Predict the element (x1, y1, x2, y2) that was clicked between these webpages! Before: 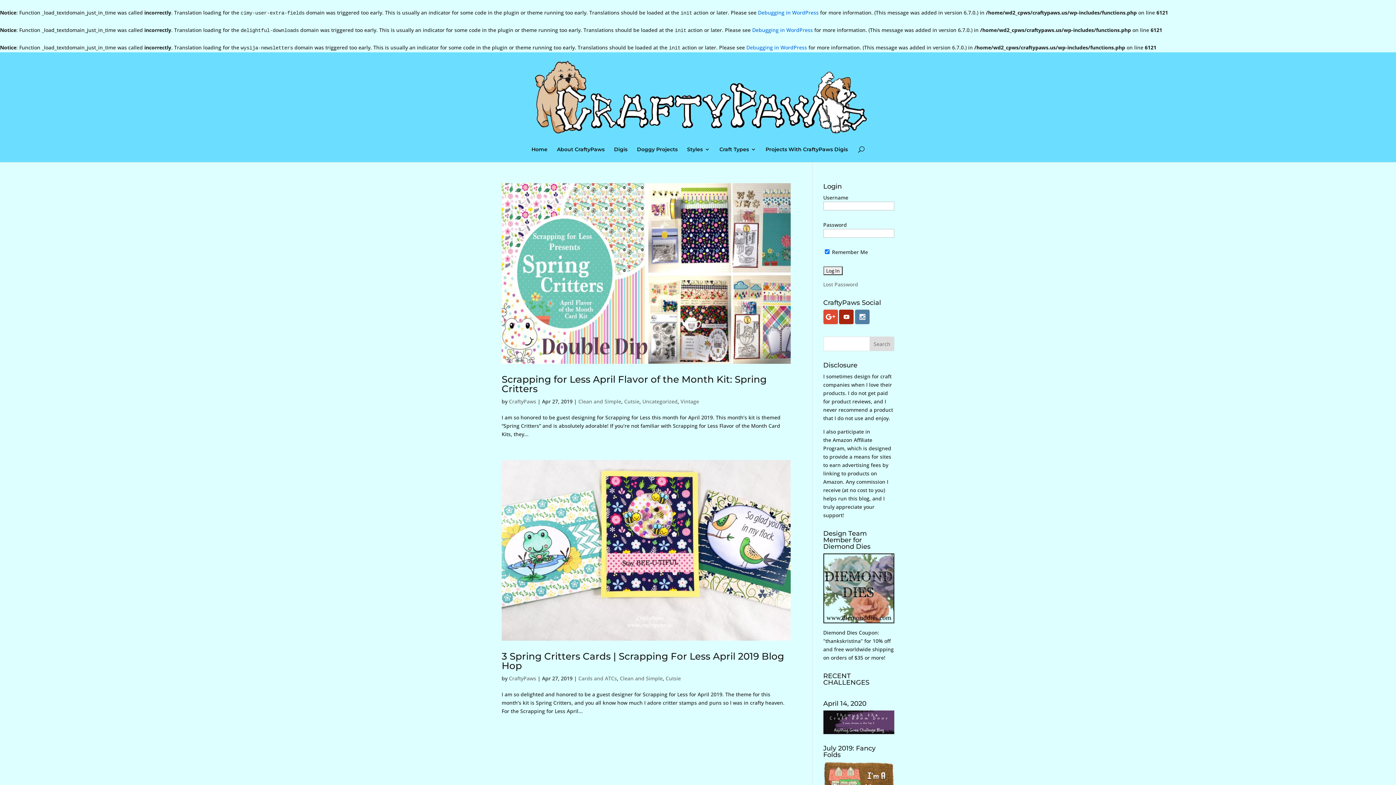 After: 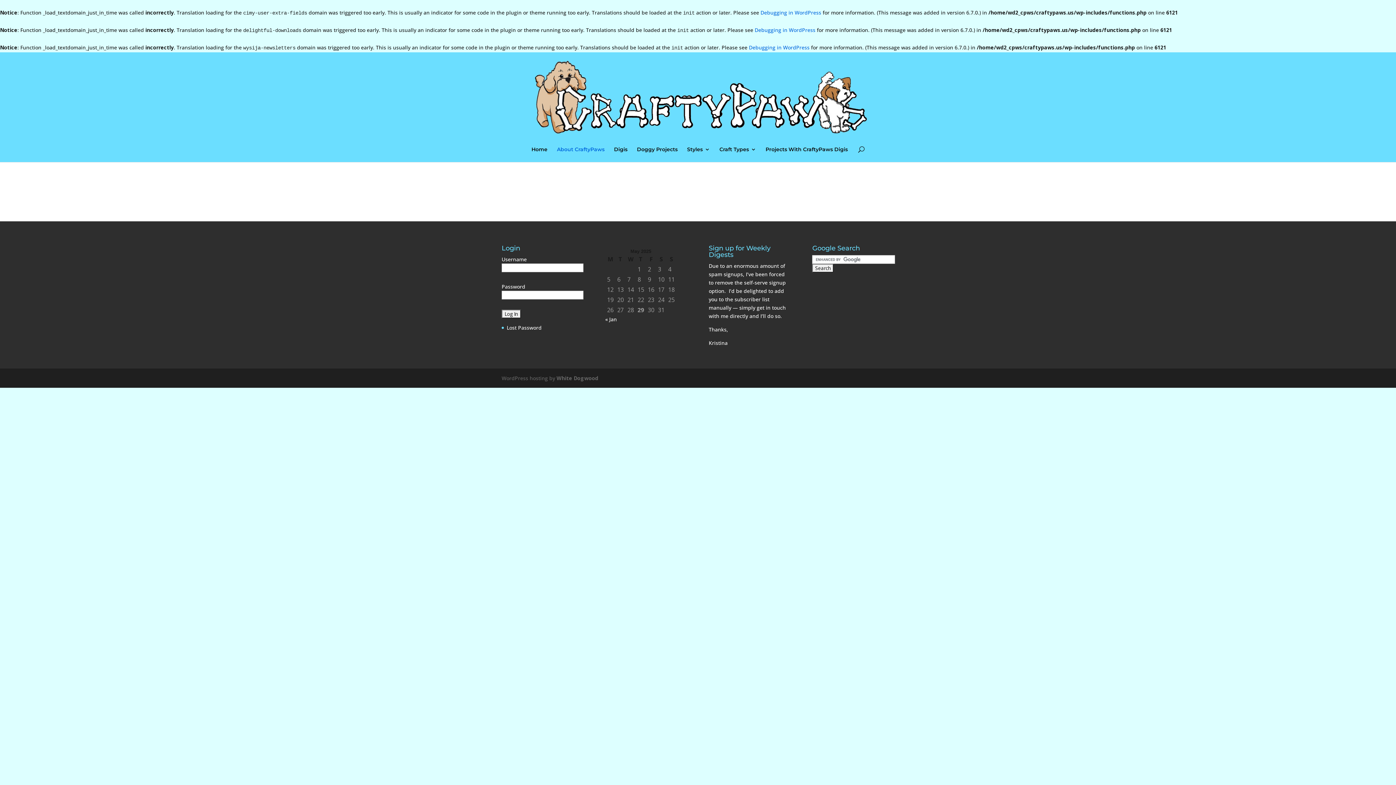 Action: label: About CraftyPaws bbox: (557, 146, 604, 162)